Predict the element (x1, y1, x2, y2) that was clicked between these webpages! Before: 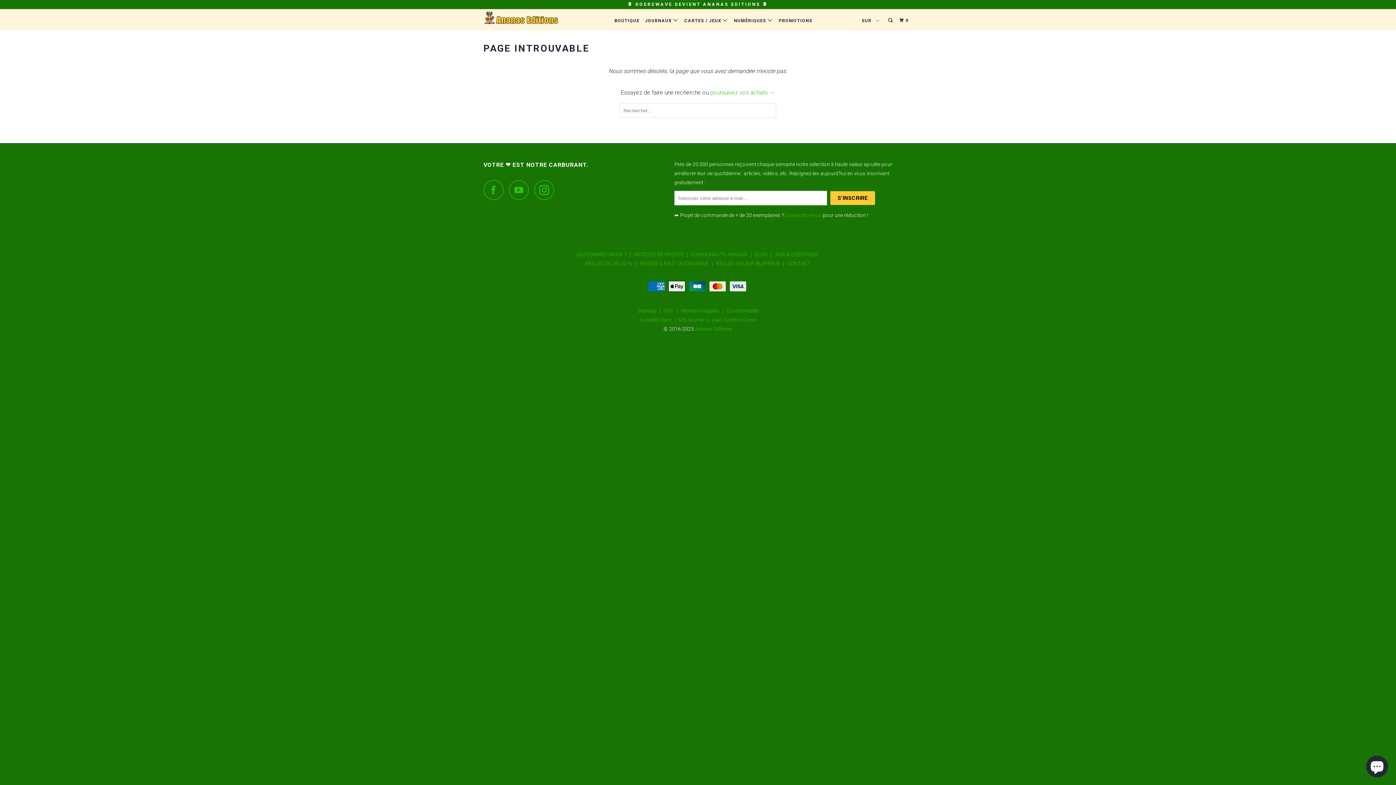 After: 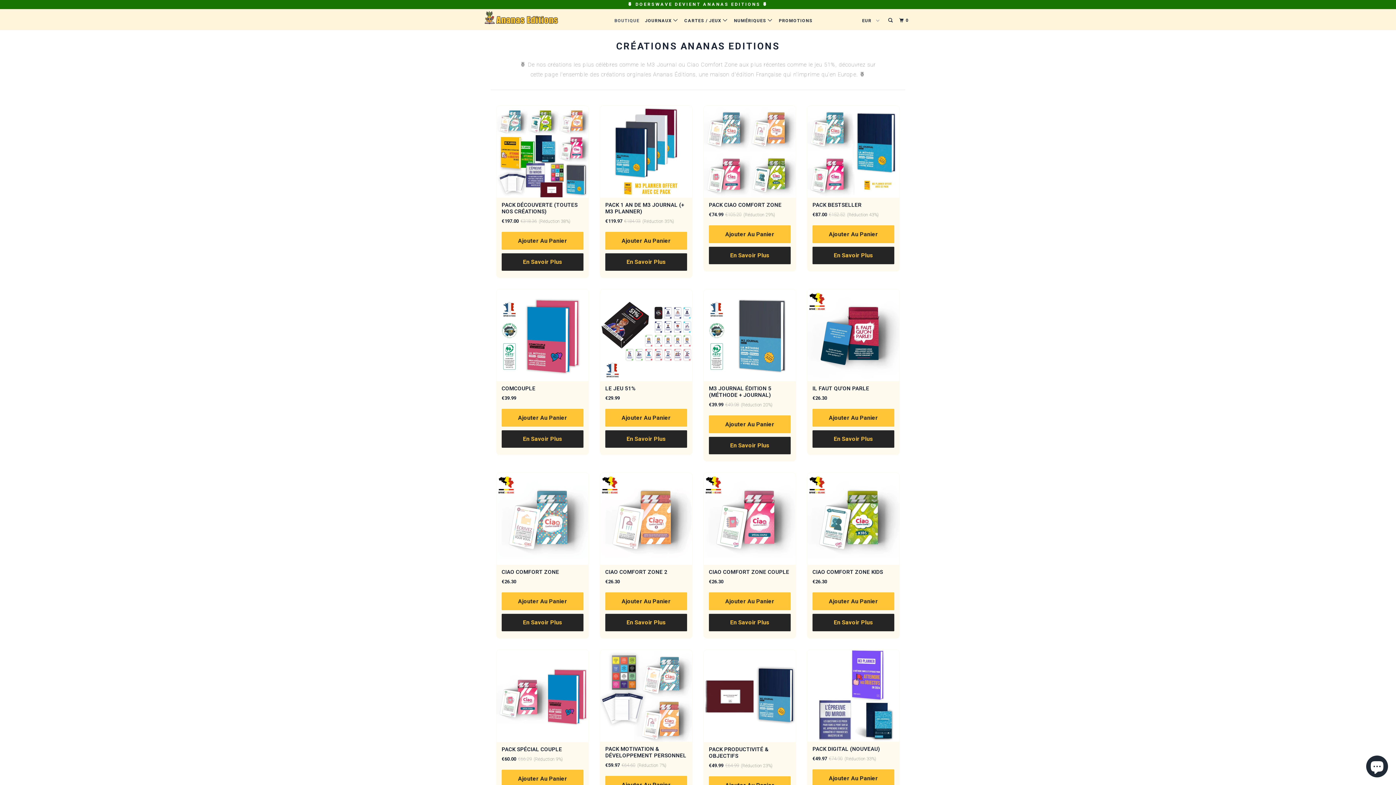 Action: bbox: (613, 14, 641, 26) label: BOUTIQUE